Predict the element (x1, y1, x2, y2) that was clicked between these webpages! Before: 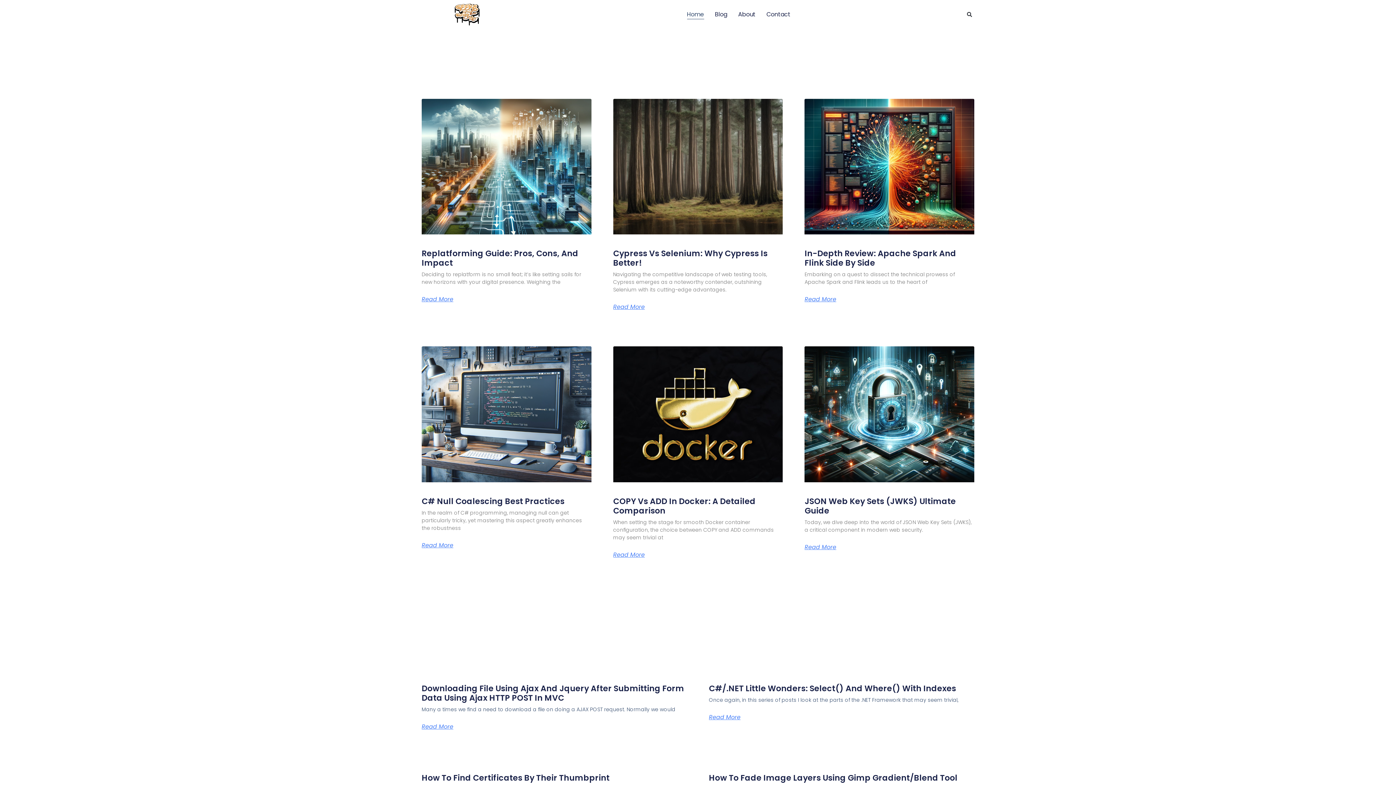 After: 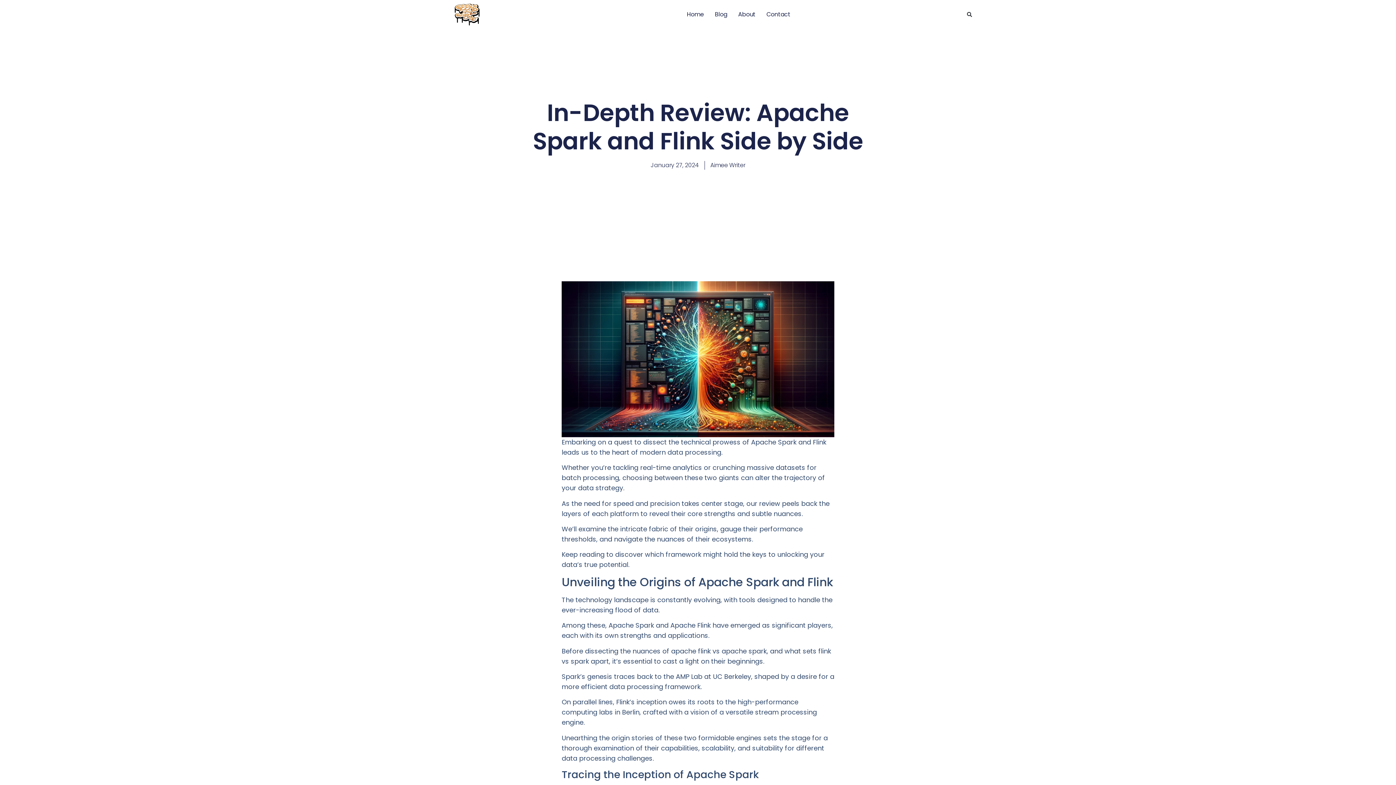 Action: label: In-Depth Review: Apache Spark And Flink Side By Side bbox: (804, 248, 956, 268)